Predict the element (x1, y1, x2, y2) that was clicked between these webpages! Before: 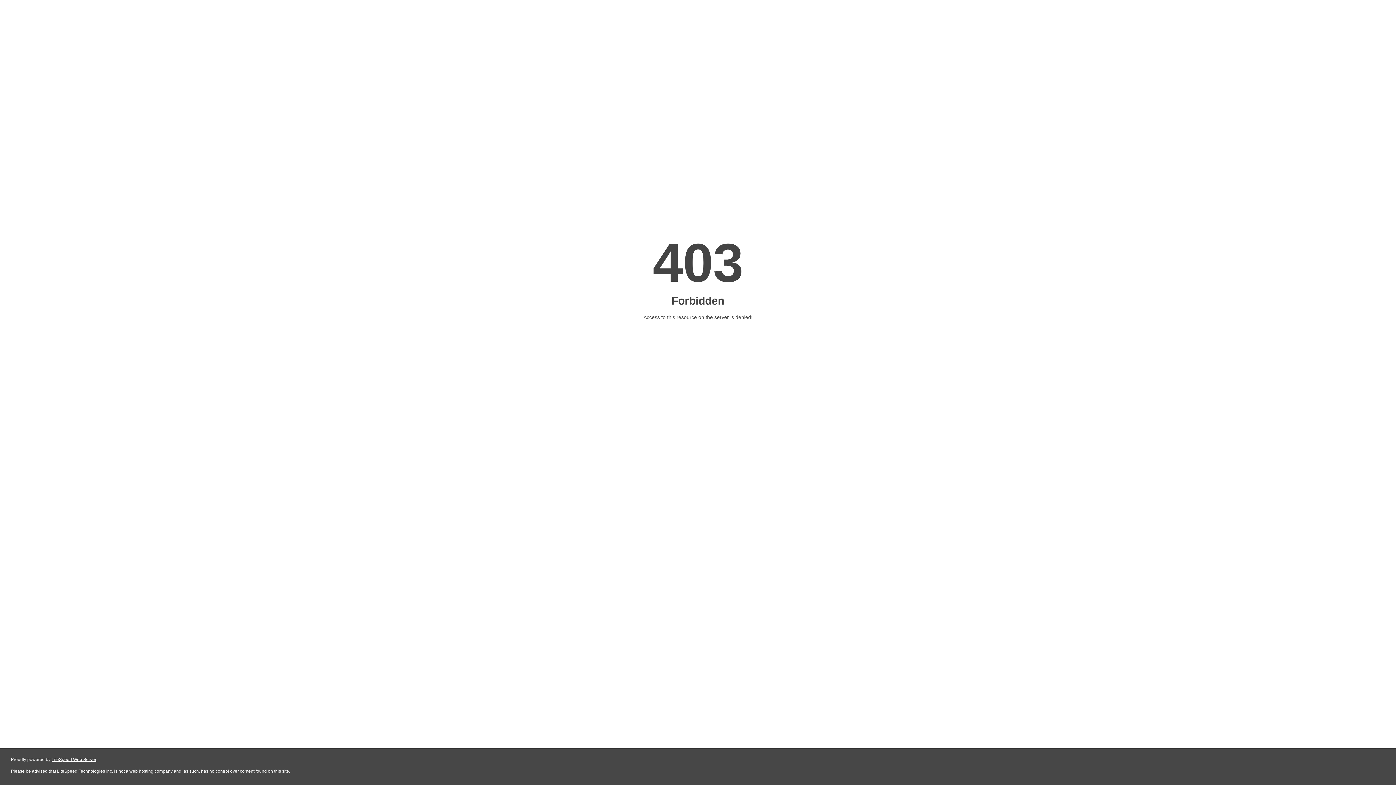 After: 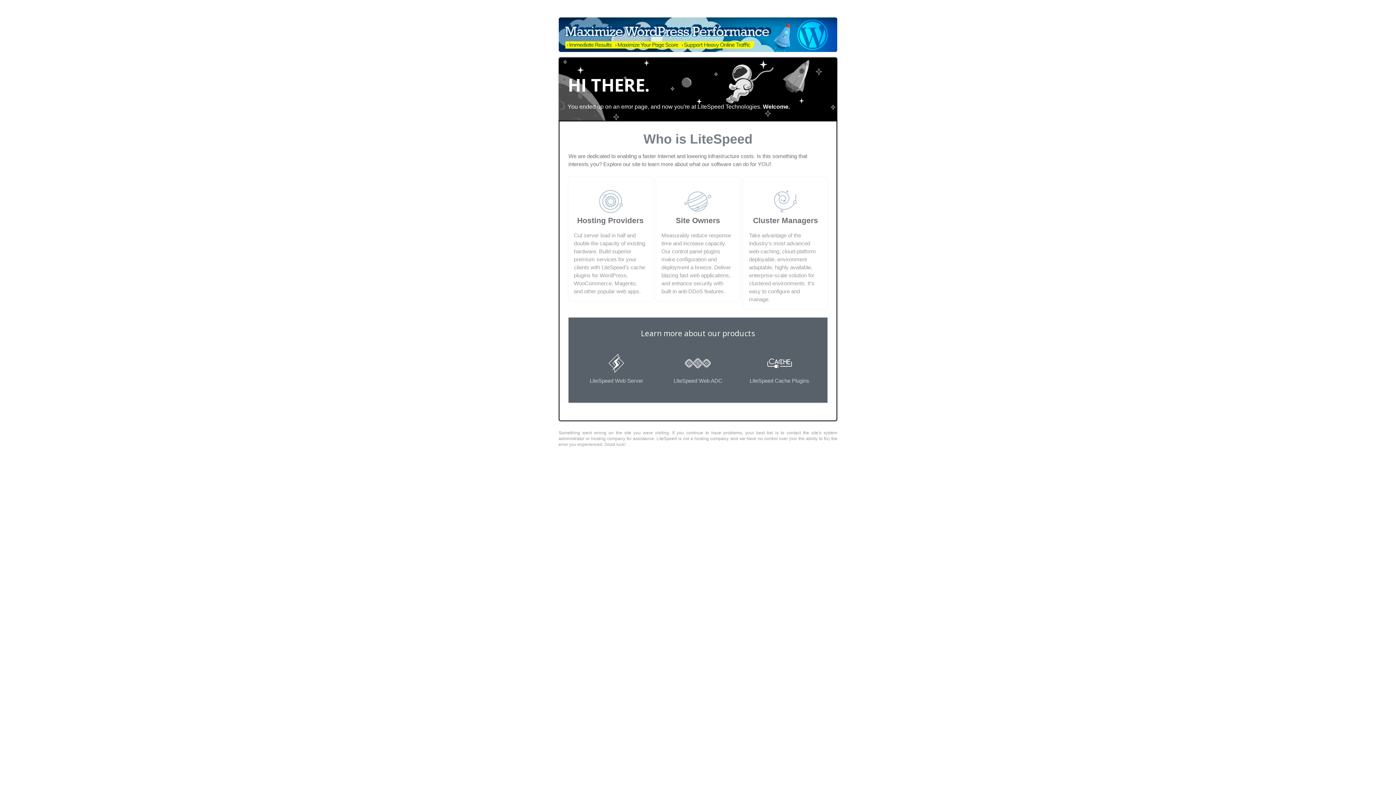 Action: label: LiteSpeed Web Server bbox: (51, 757, 96, 762)